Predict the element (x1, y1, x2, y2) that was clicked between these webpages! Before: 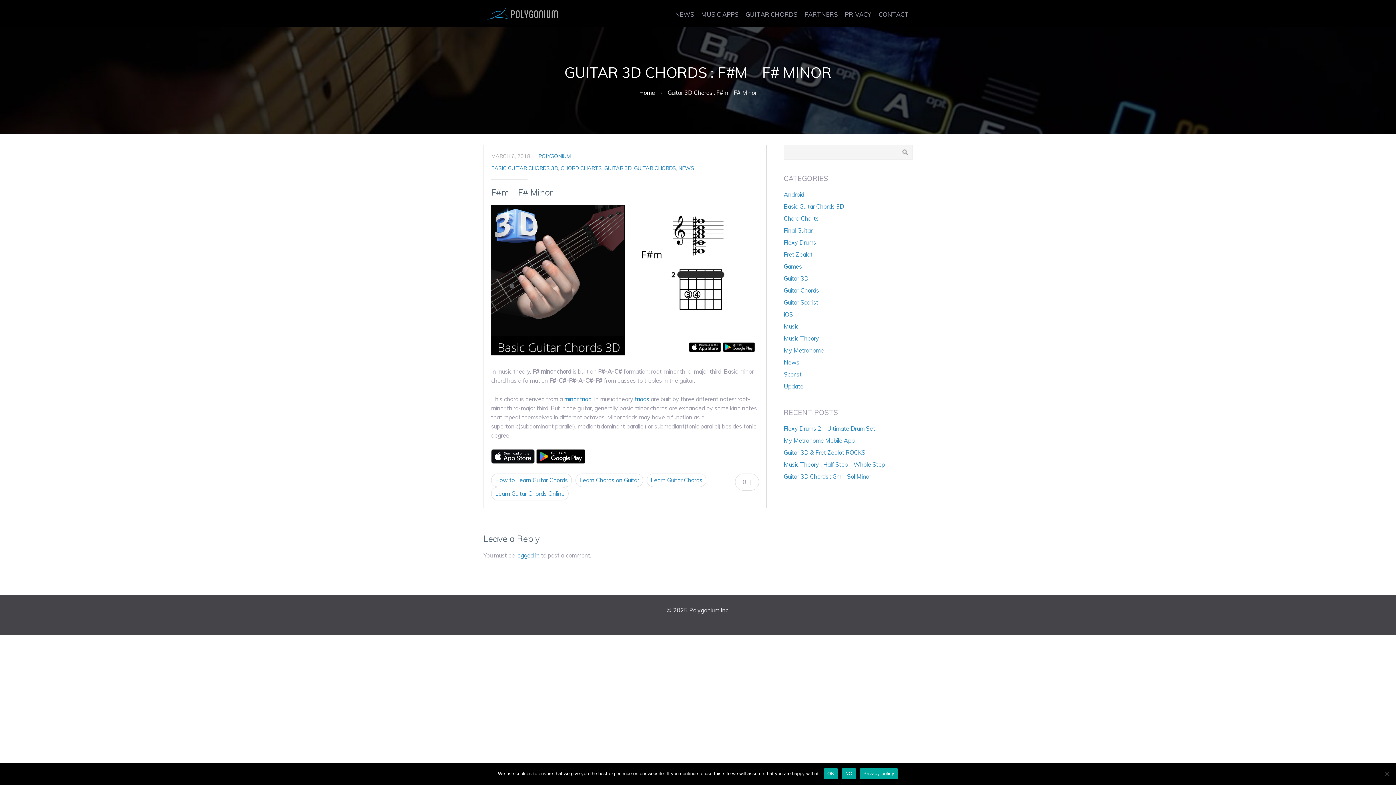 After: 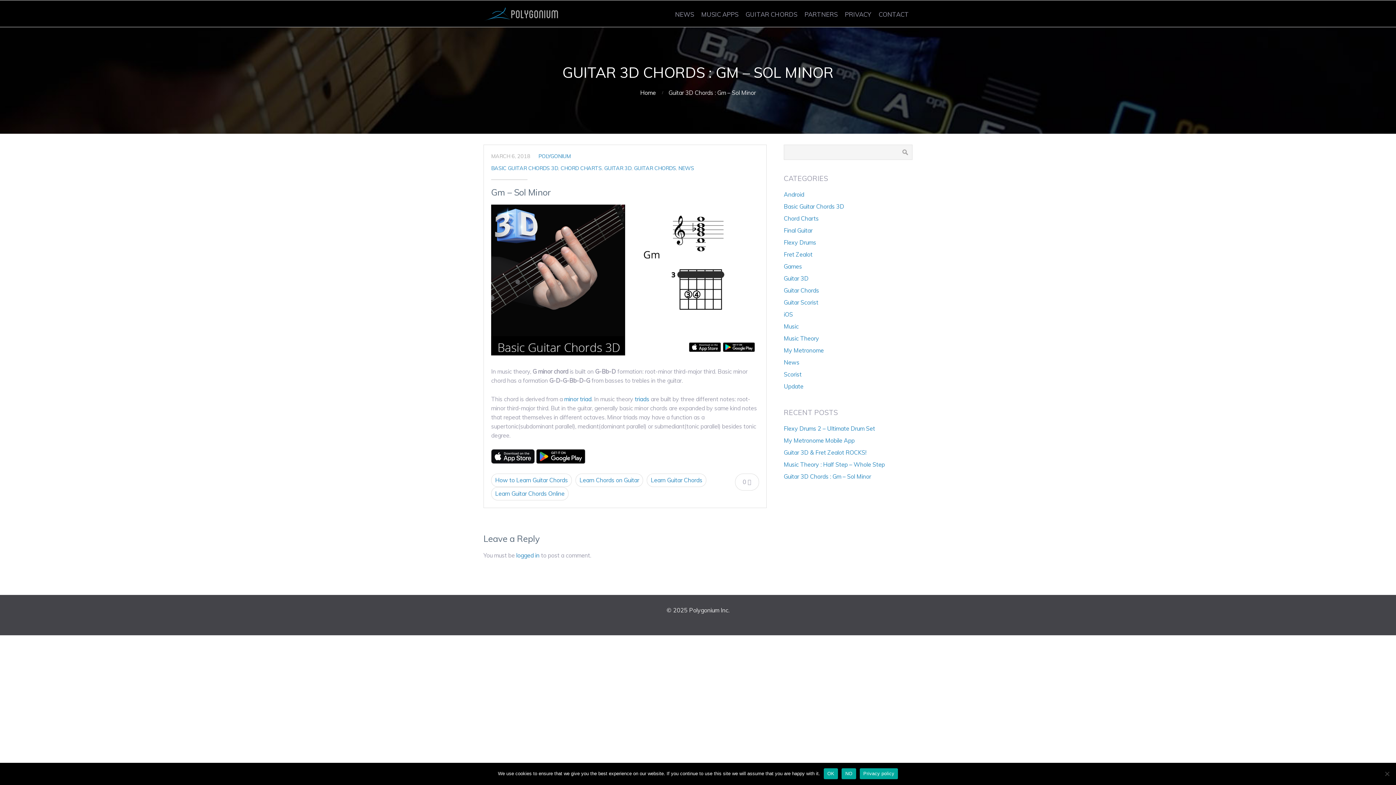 Action: label: Guitar 3D Chords : Gm – Sol Minor bbox: (783, 472, 871, 480)